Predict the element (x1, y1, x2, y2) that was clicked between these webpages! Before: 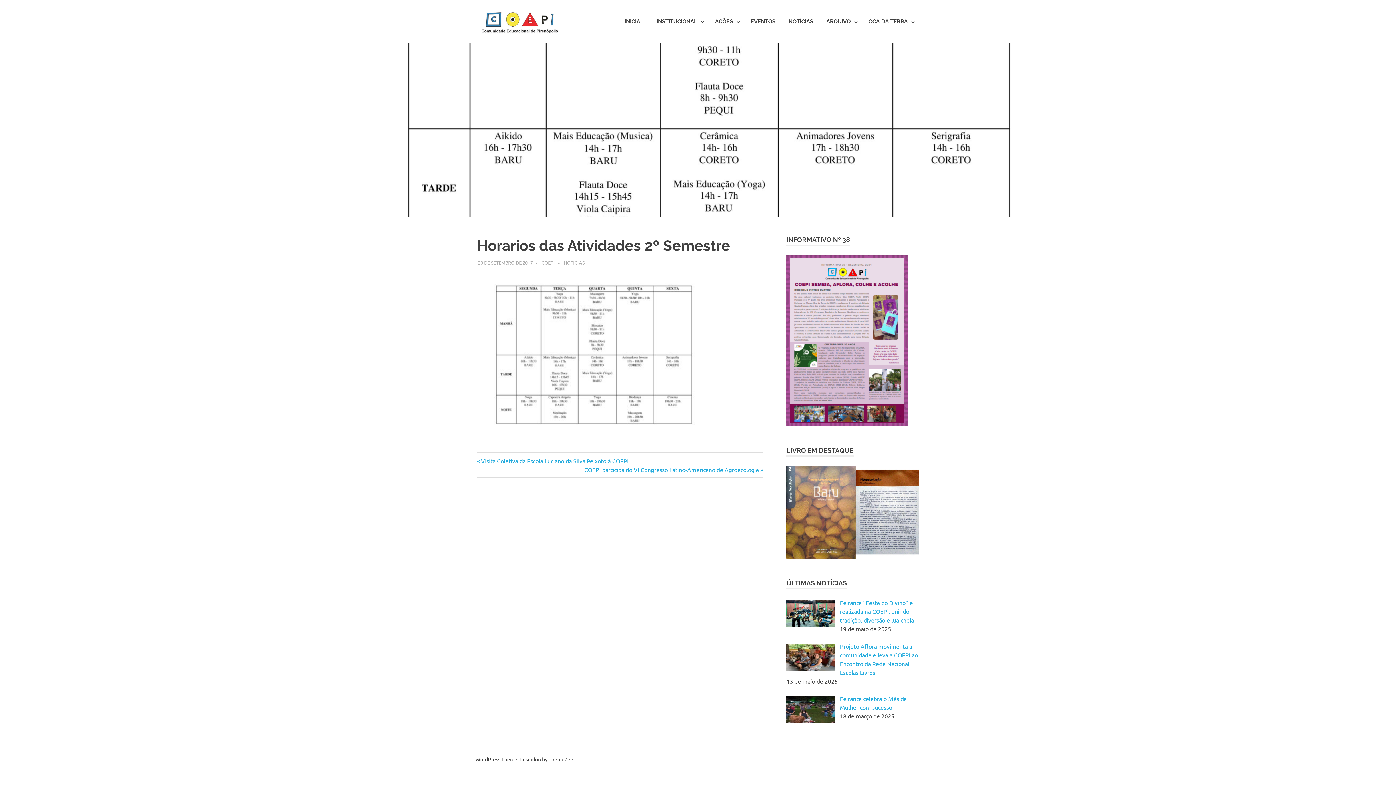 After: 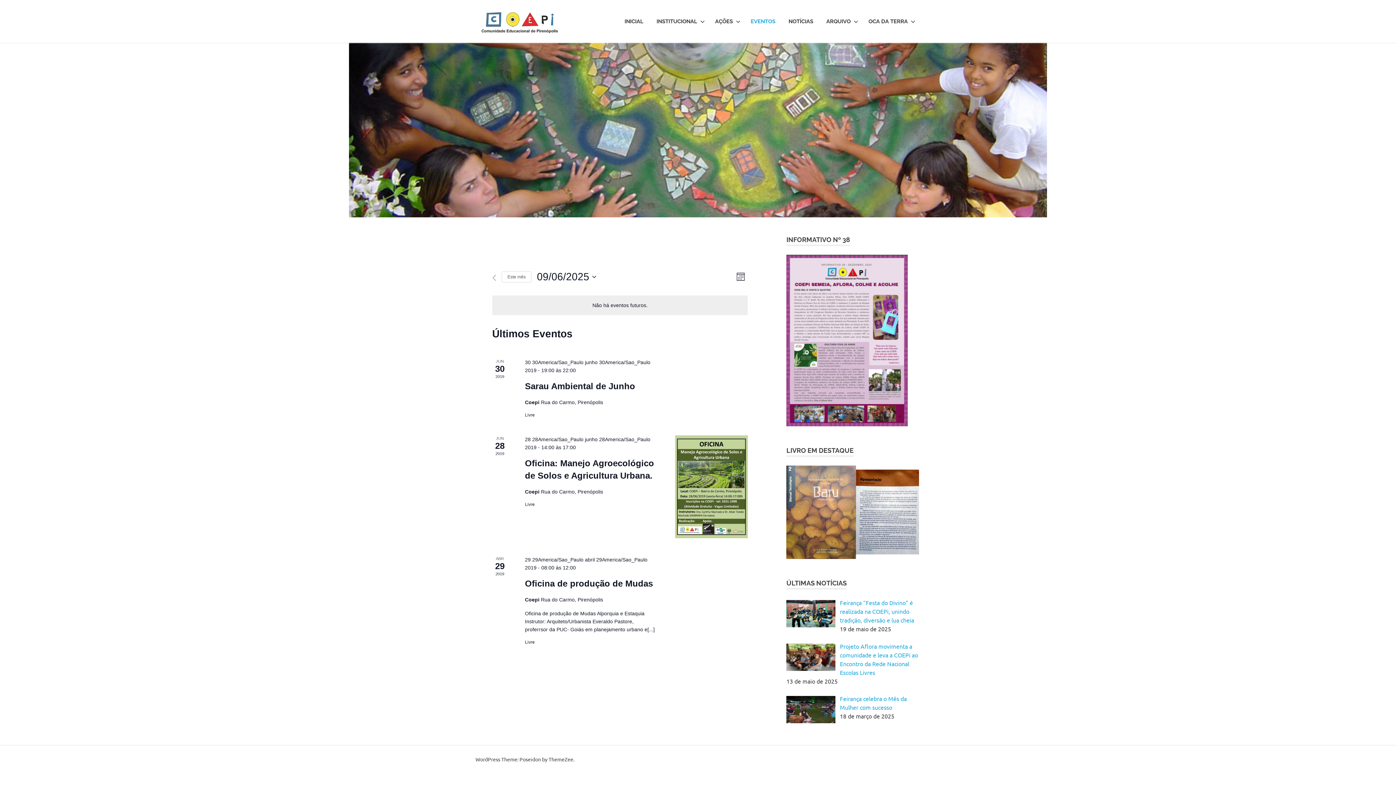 Action: bbox: (744, 10, 782, 32) label: EVENTOS